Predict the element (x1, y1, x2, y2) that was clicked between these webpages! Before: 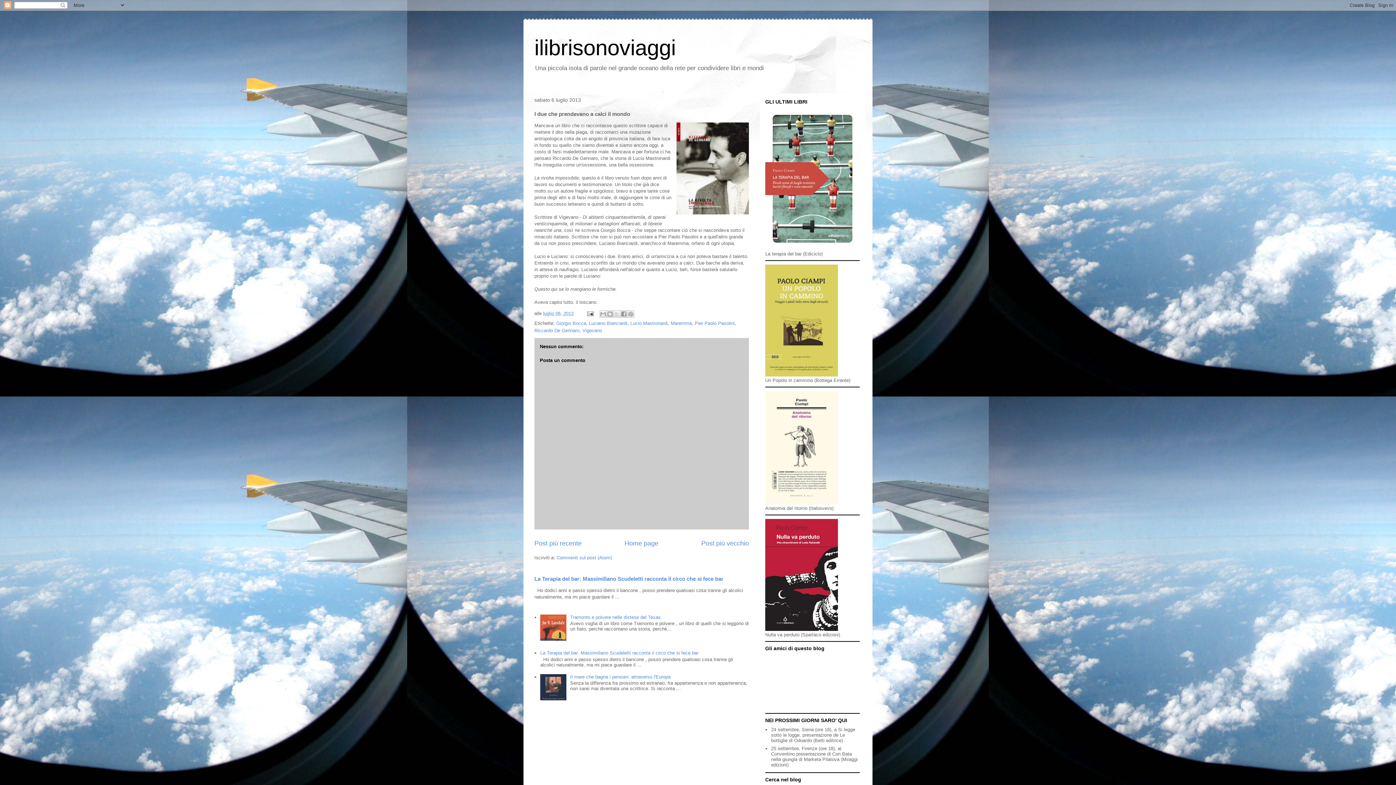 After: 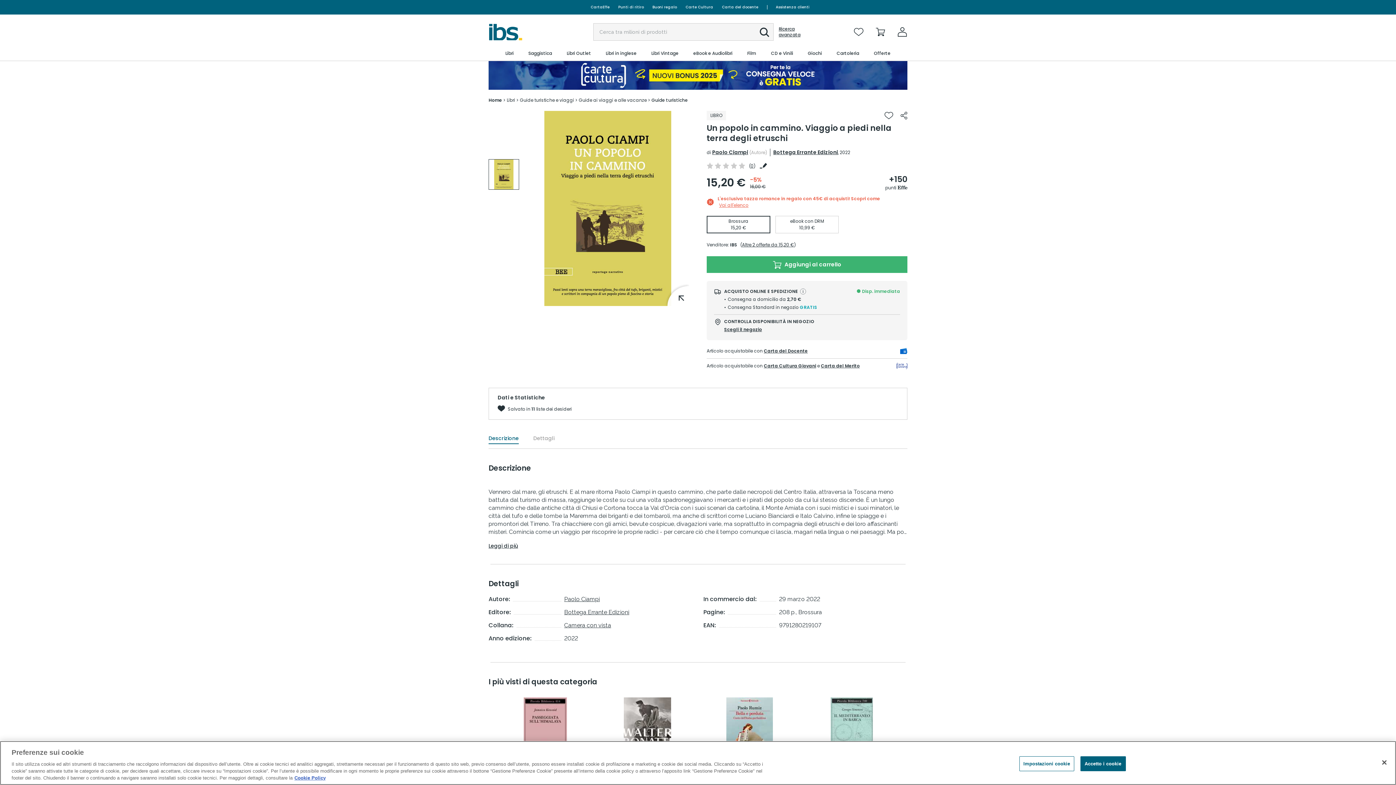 Action: bbox: (765, 372, 838, 377)